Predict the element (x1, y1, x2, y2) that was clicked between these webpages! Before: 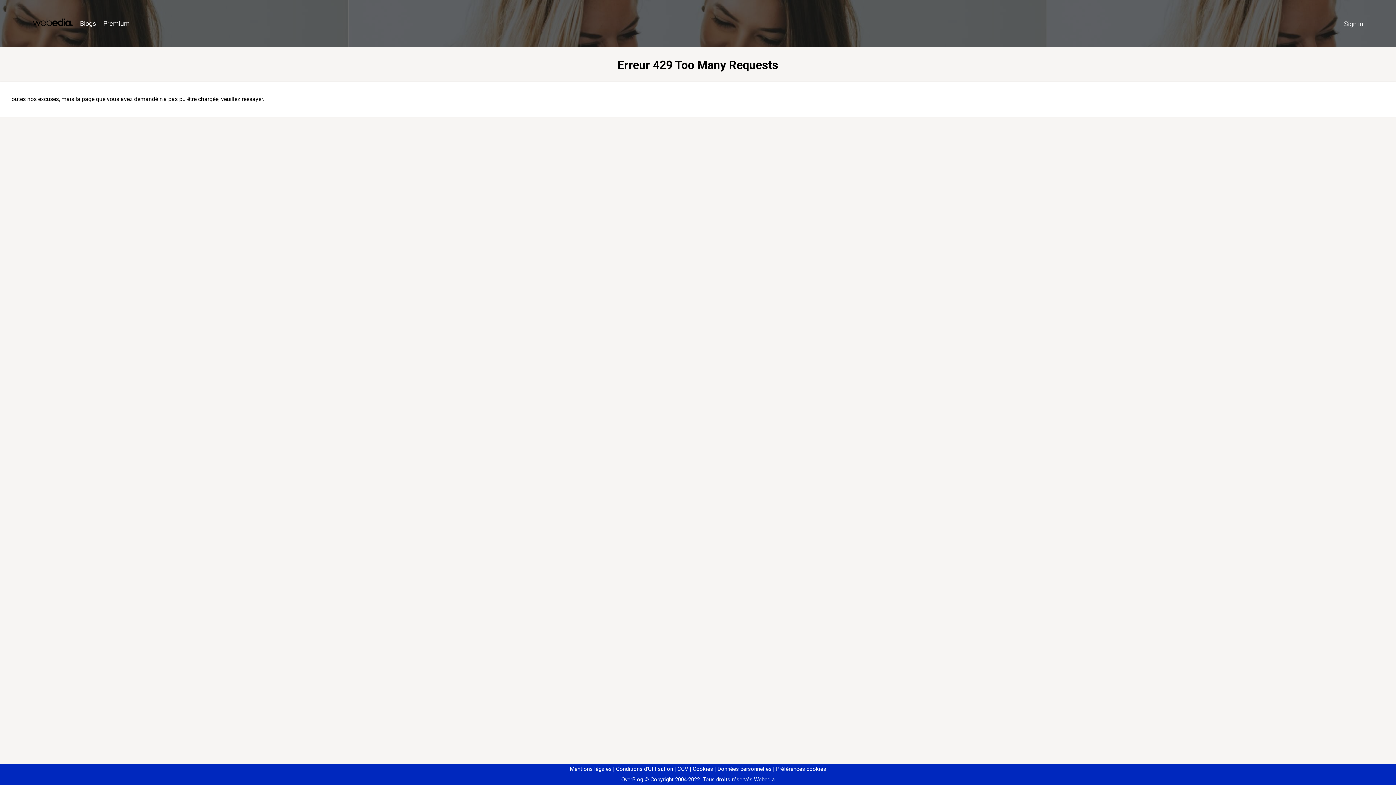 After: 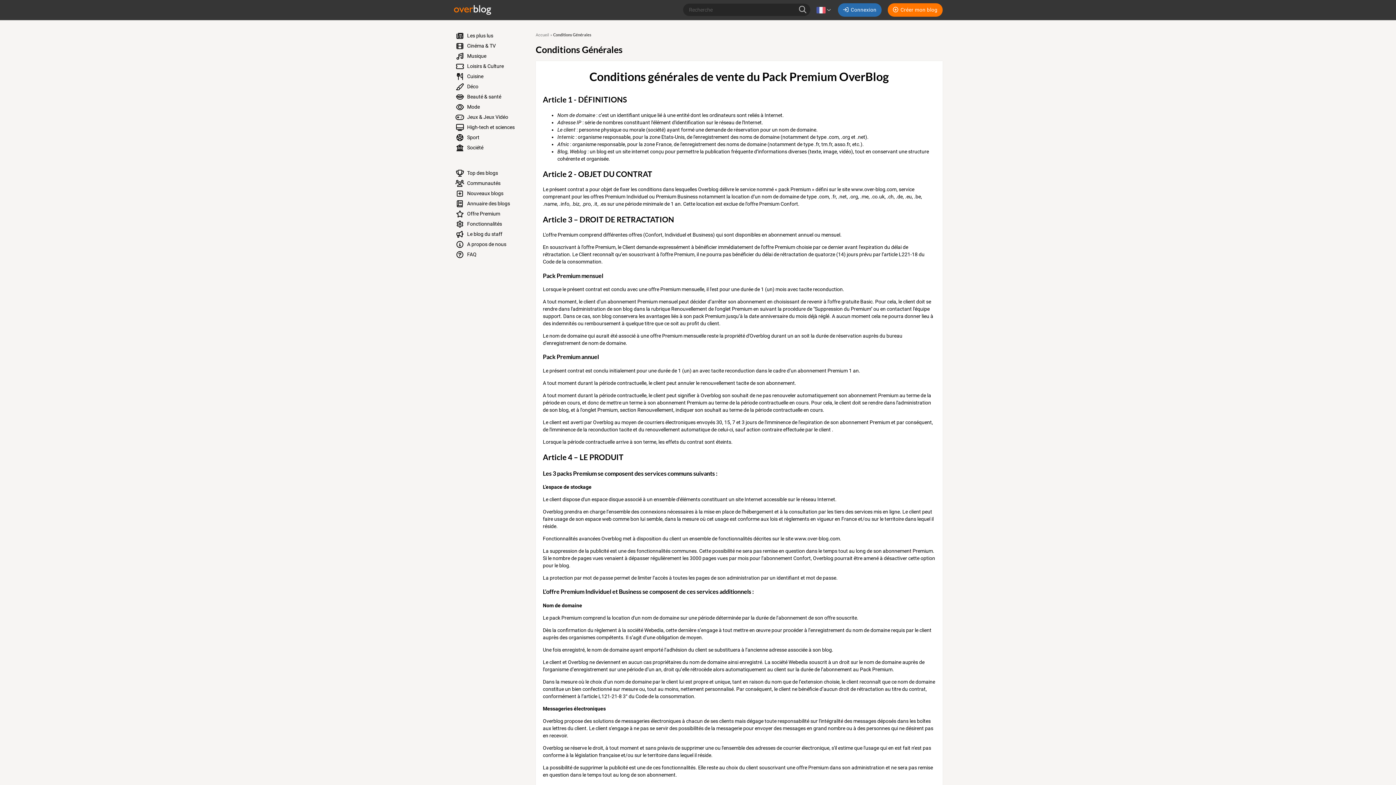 Action: bbox: (674, 766, 688, 772) label: CGV